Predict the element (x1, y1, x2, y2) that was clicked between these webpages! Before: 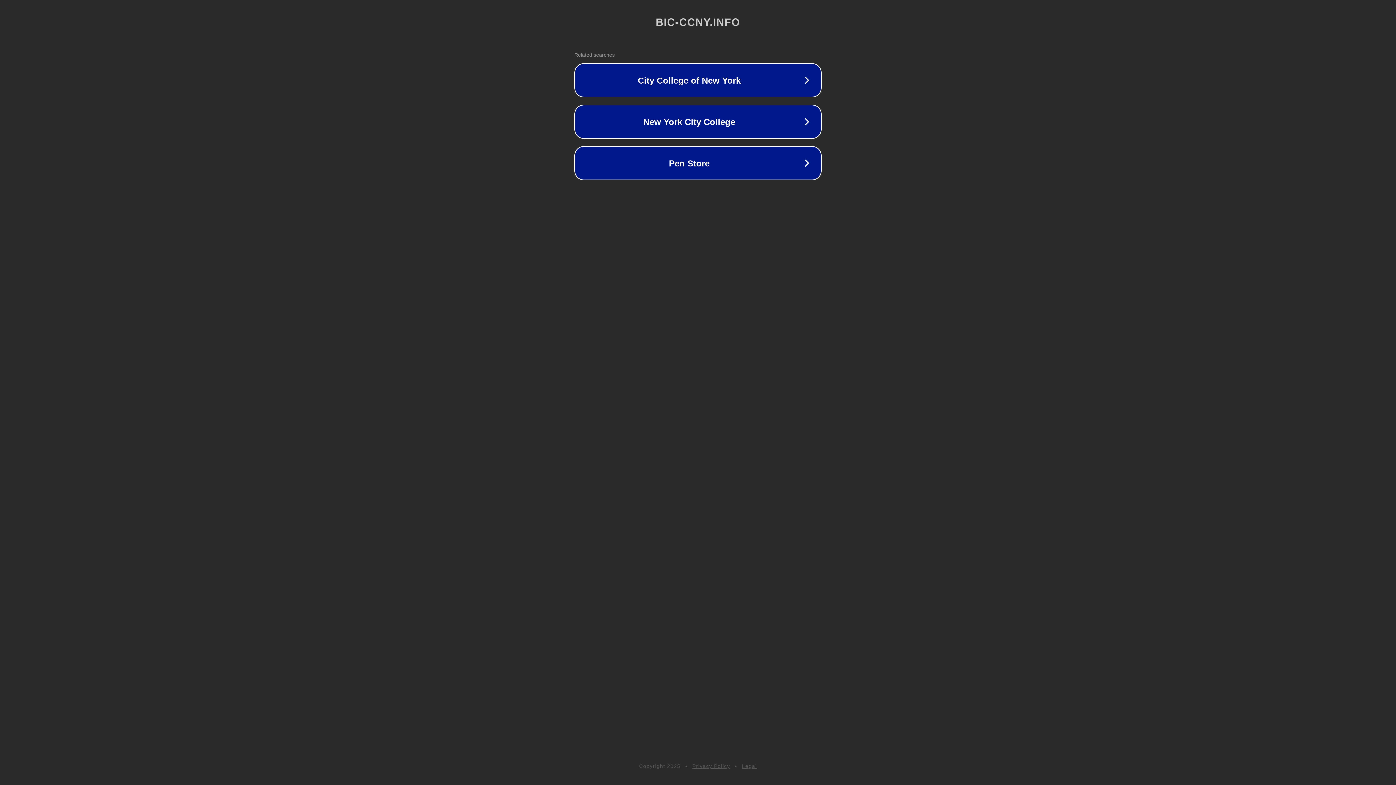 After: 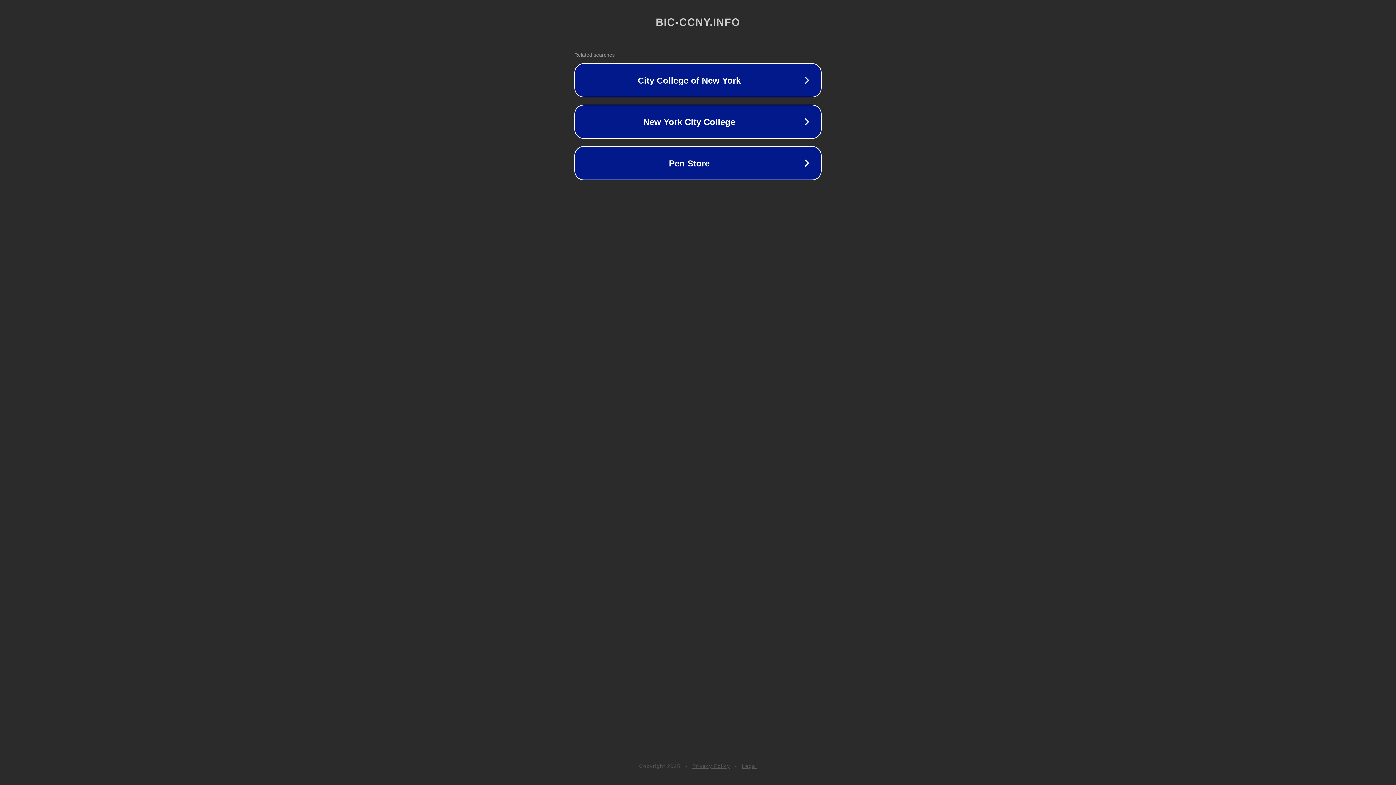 Action: bbox: (742, 763, 757, 769) label: Legal